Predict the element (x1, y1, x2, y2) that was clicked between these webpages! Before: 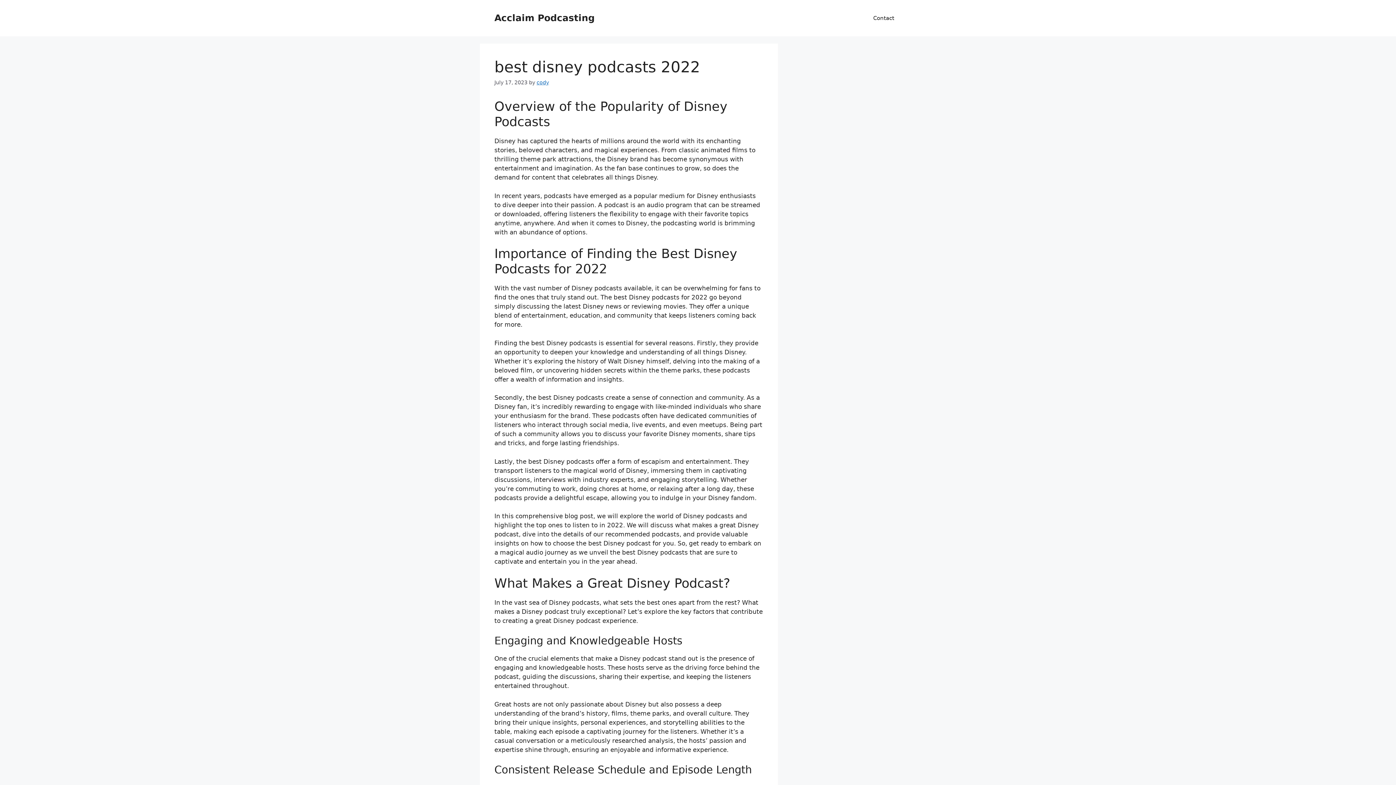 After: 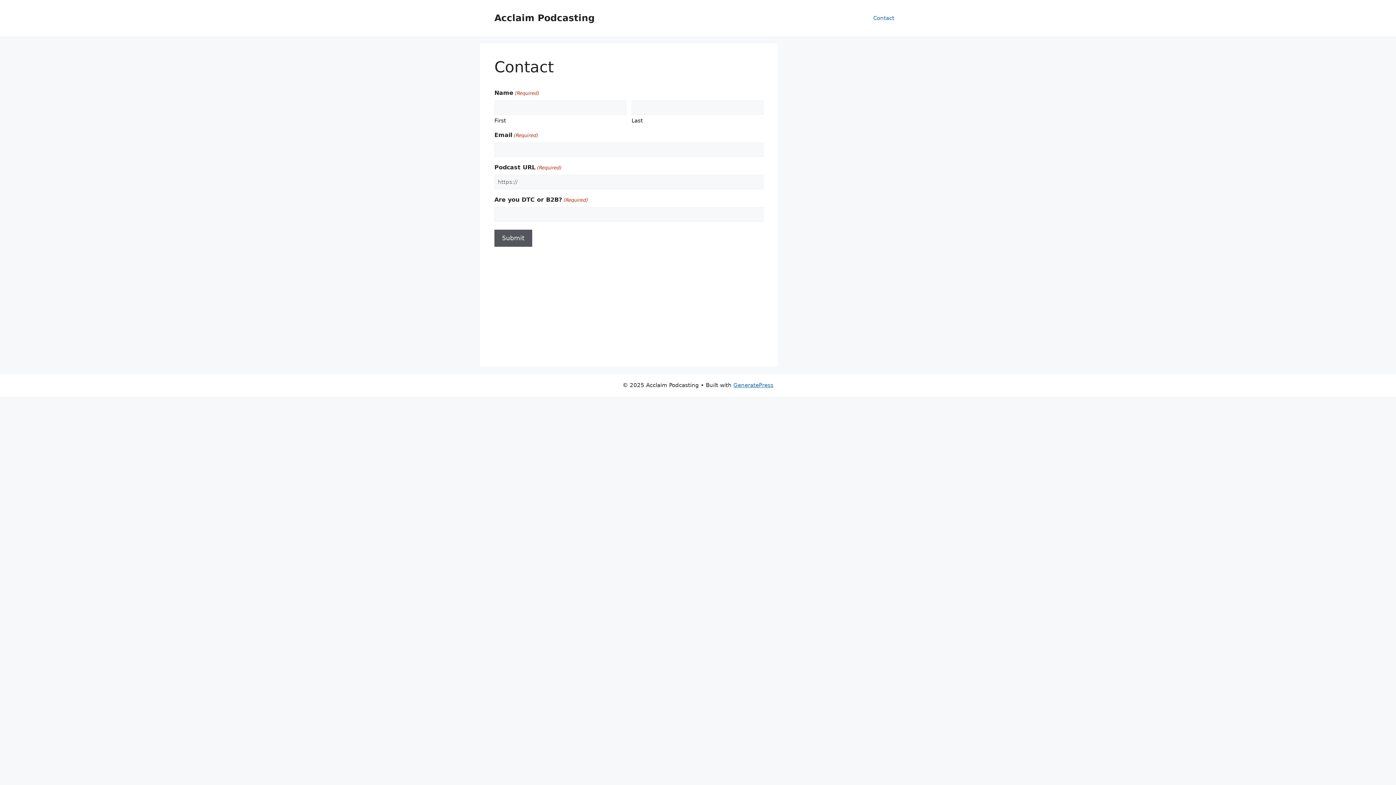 Action: bbox: (866, 7, 901, 29) label: Contact